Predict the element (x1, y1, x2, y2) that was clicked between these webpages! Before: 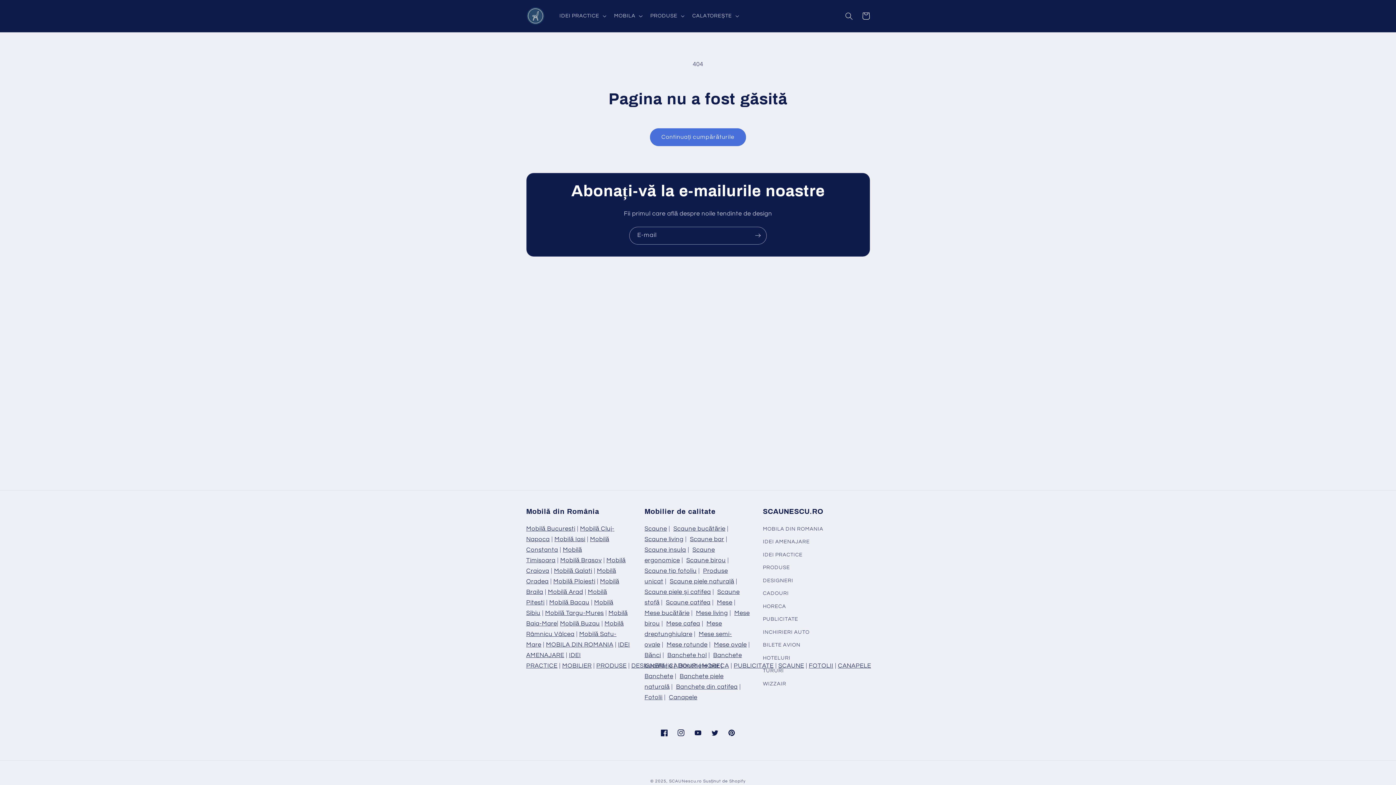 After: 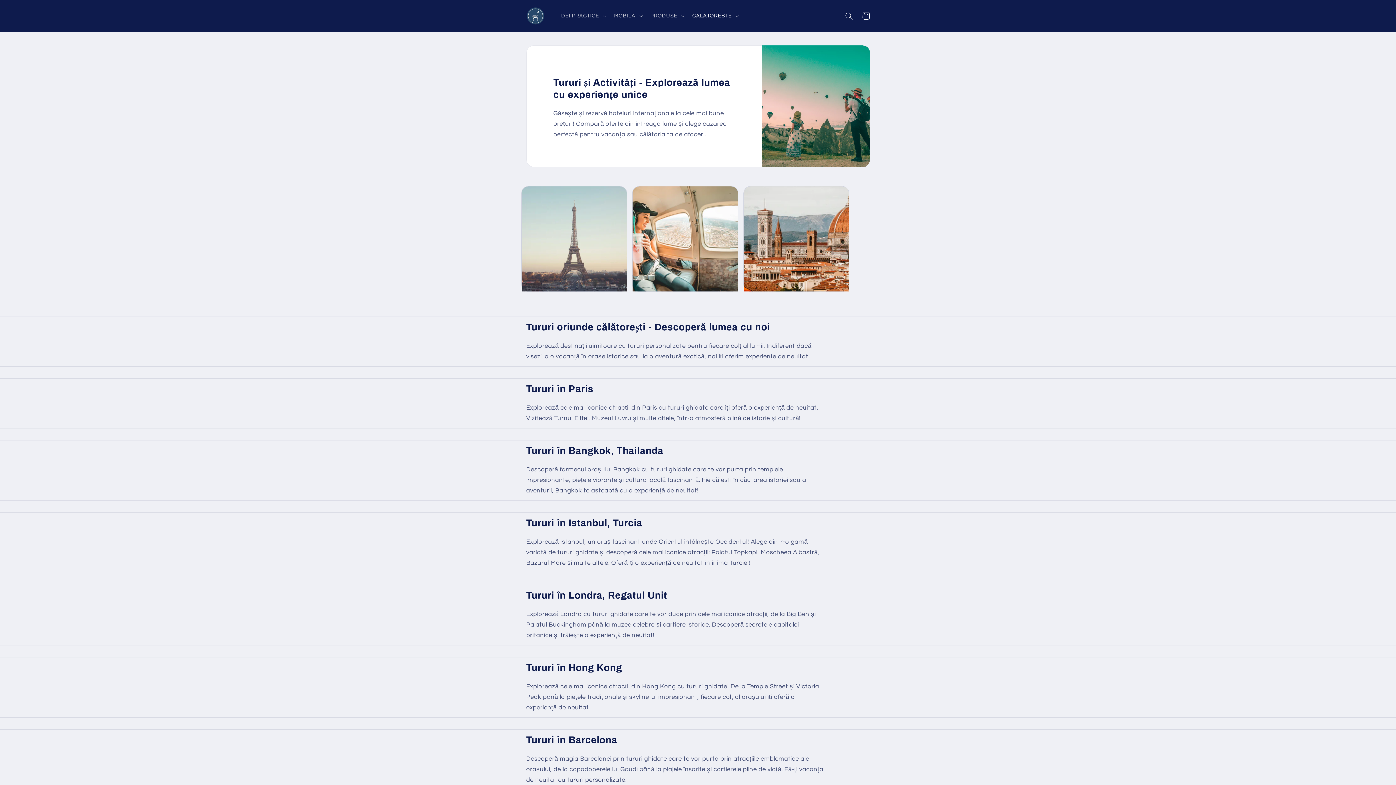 Action: bbox: (763, 664, 784, 677) label: TURURI